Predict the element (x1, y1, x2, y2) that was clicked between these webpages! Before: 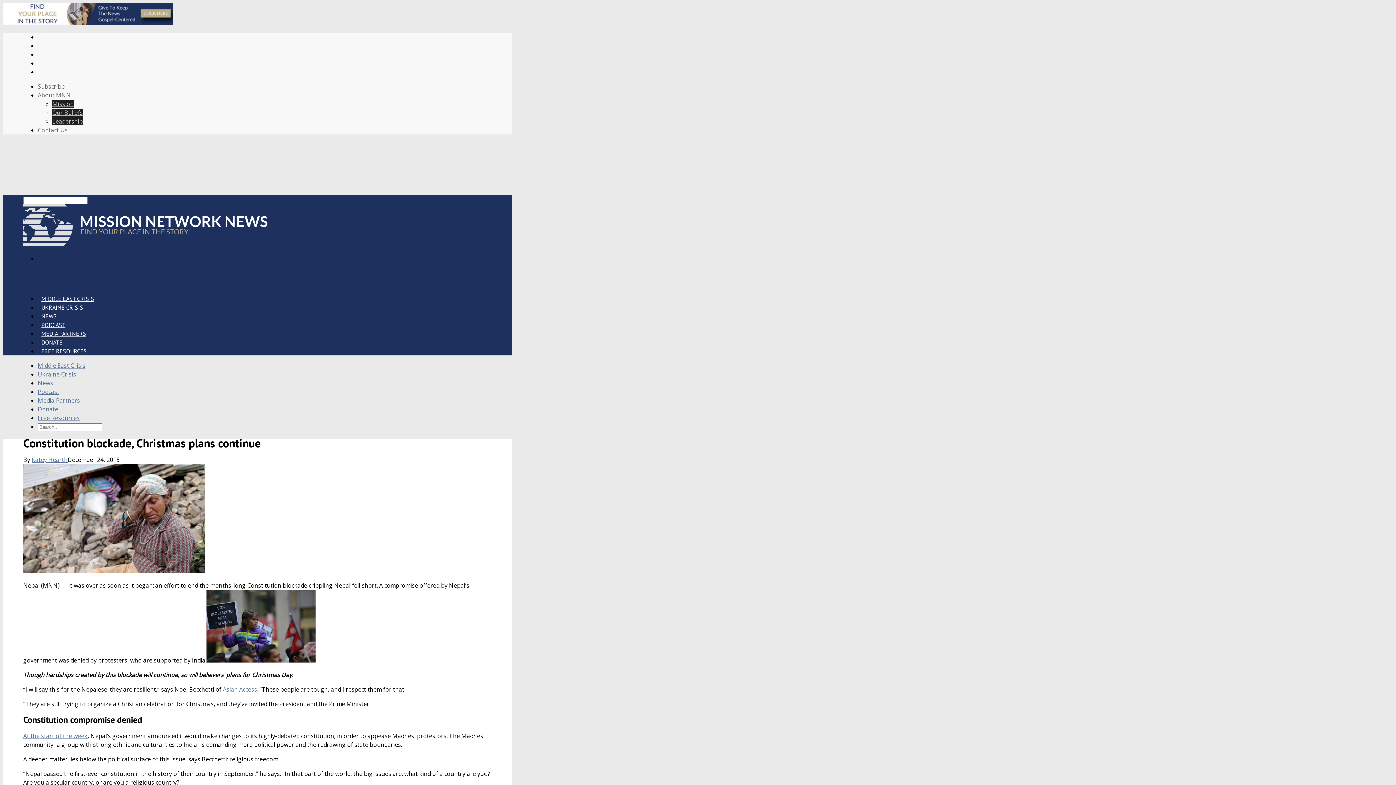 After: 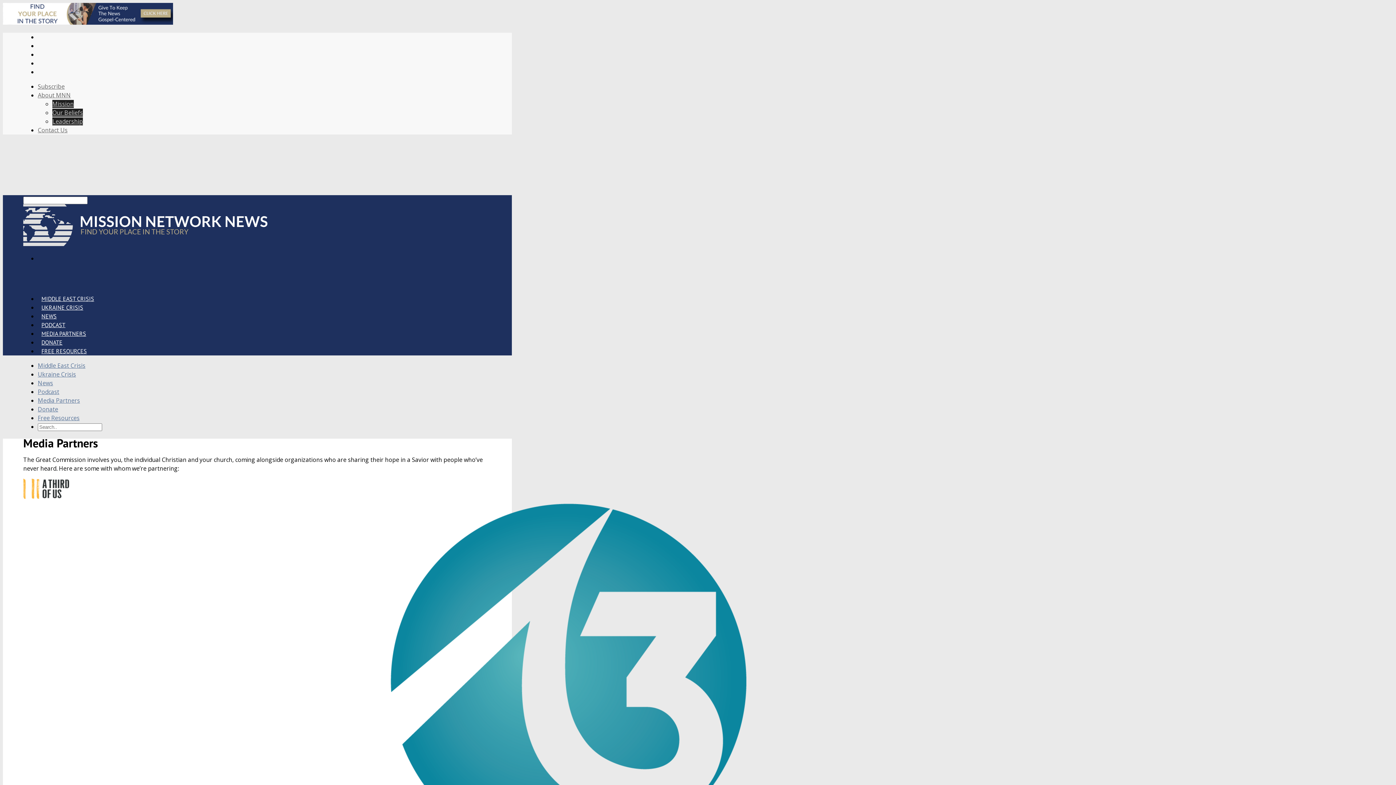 Action: bbox: (37, 396, 80, 404) label: Media Partners